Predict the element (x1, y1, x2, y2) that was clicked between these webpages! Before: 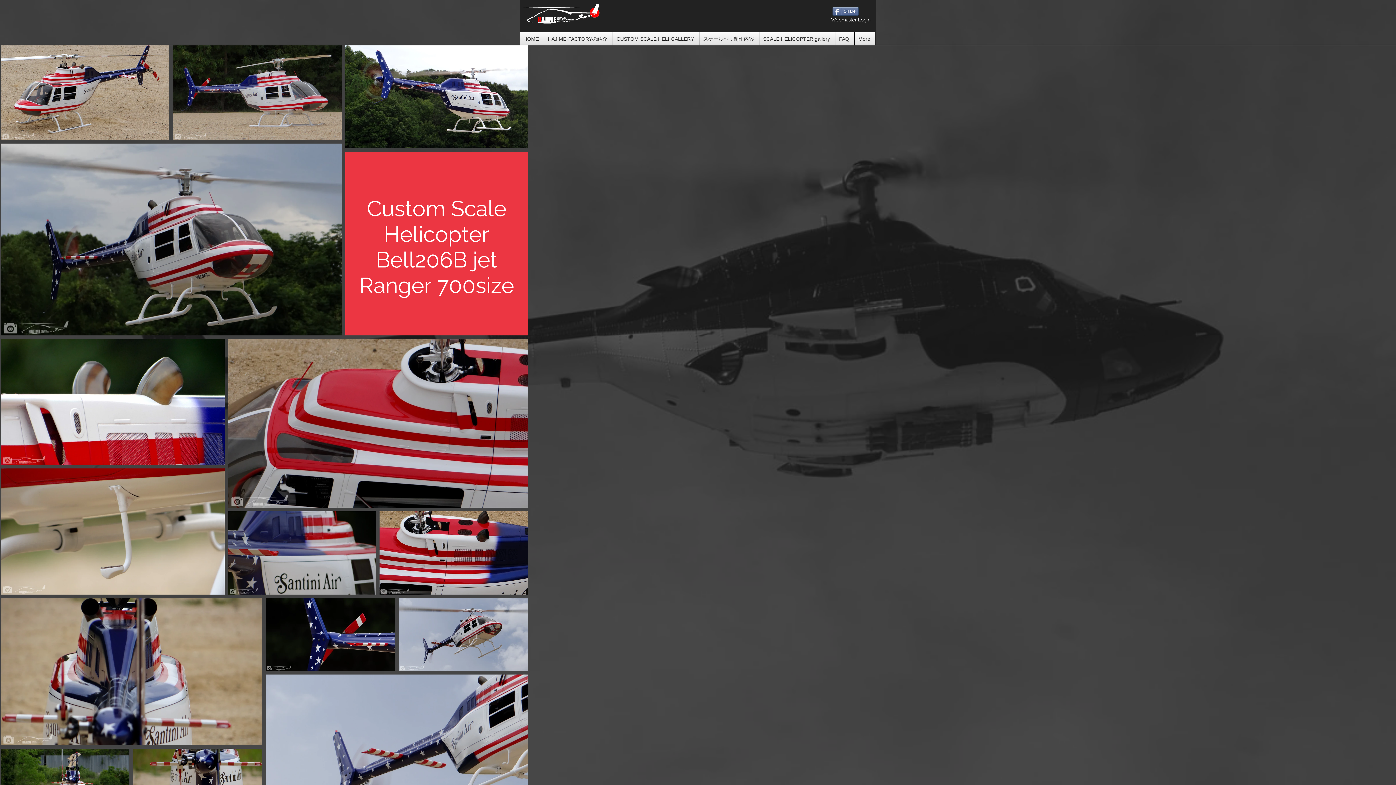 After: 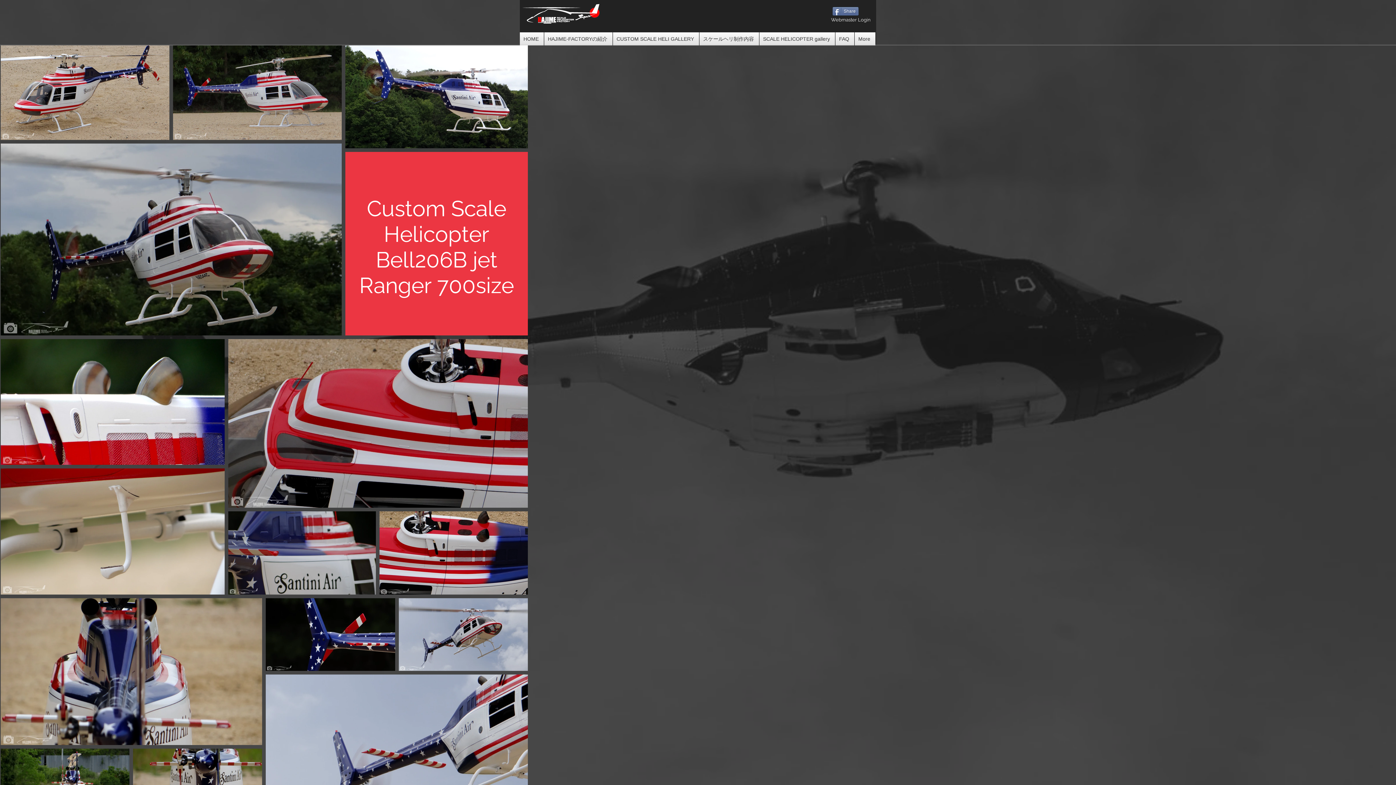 Action: bbox: (832, 6, 858, 15) label: Share